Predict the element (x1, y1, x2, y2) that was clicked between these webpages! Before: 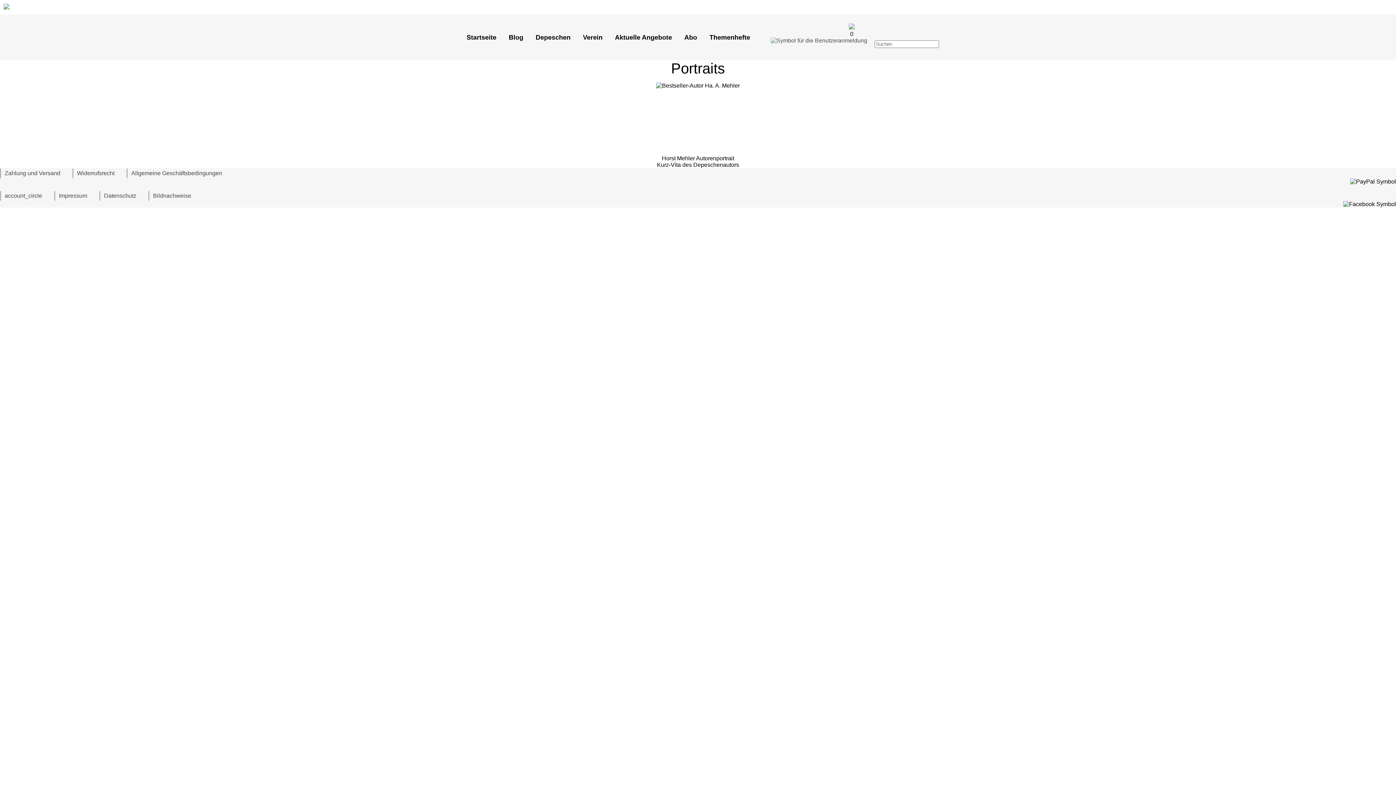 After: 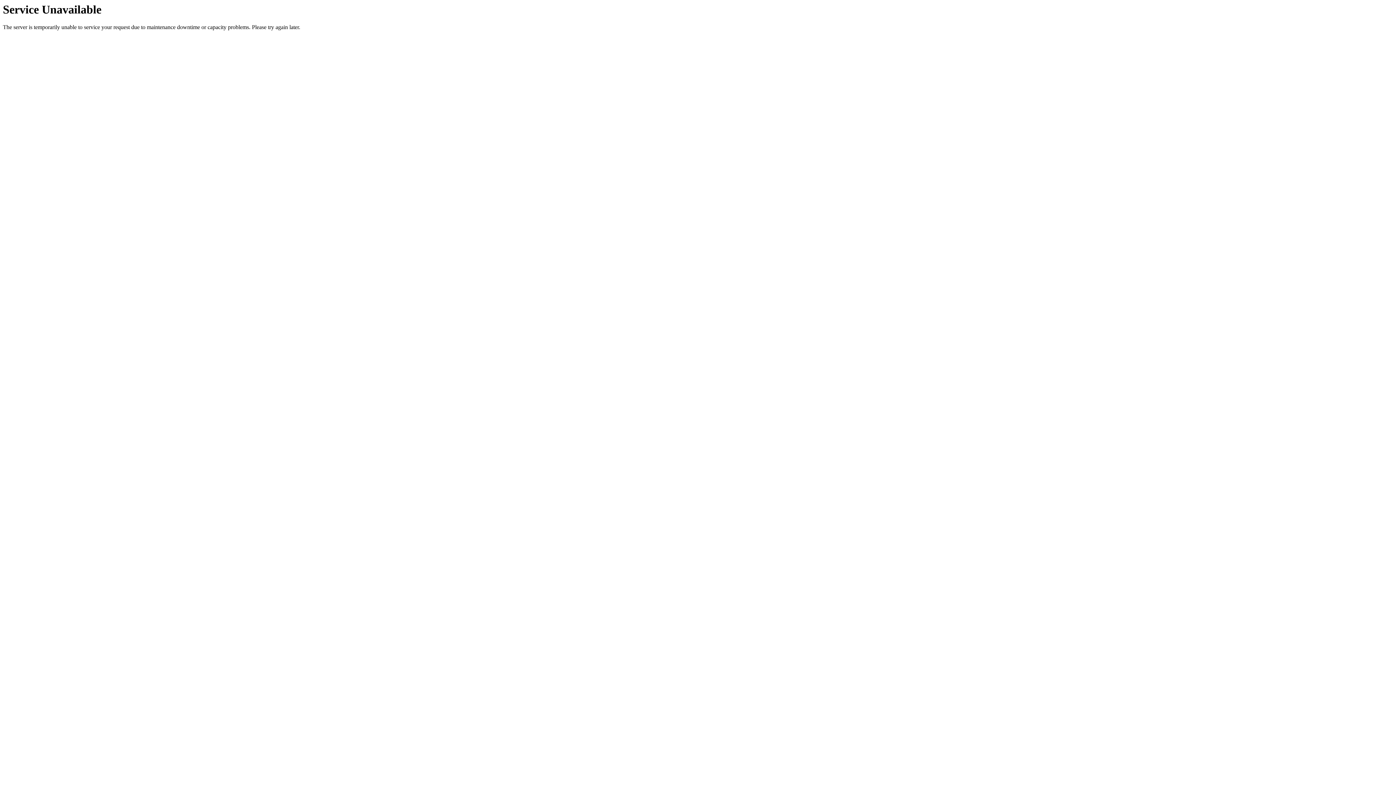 Action: label: Zur Startseite bbox: (0, 8, 13, 14)